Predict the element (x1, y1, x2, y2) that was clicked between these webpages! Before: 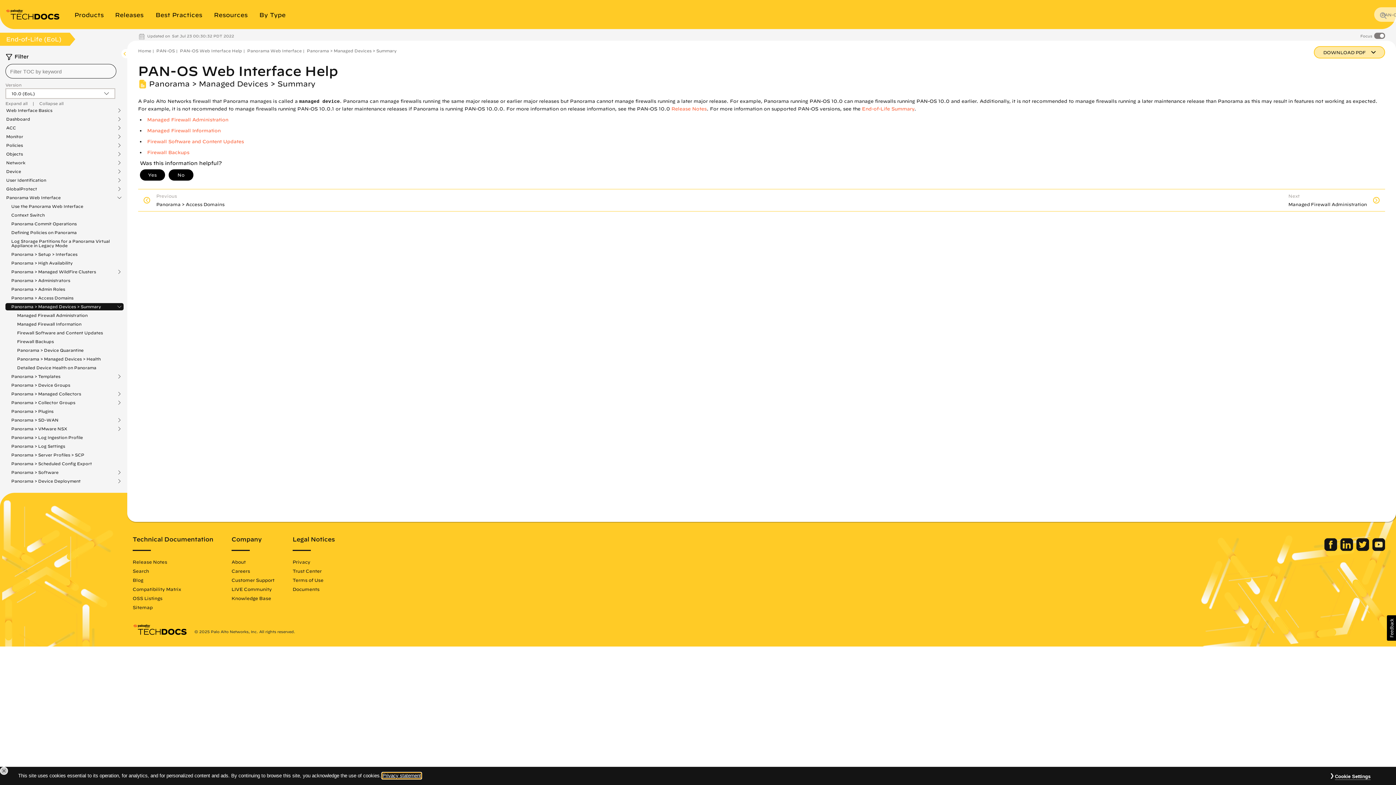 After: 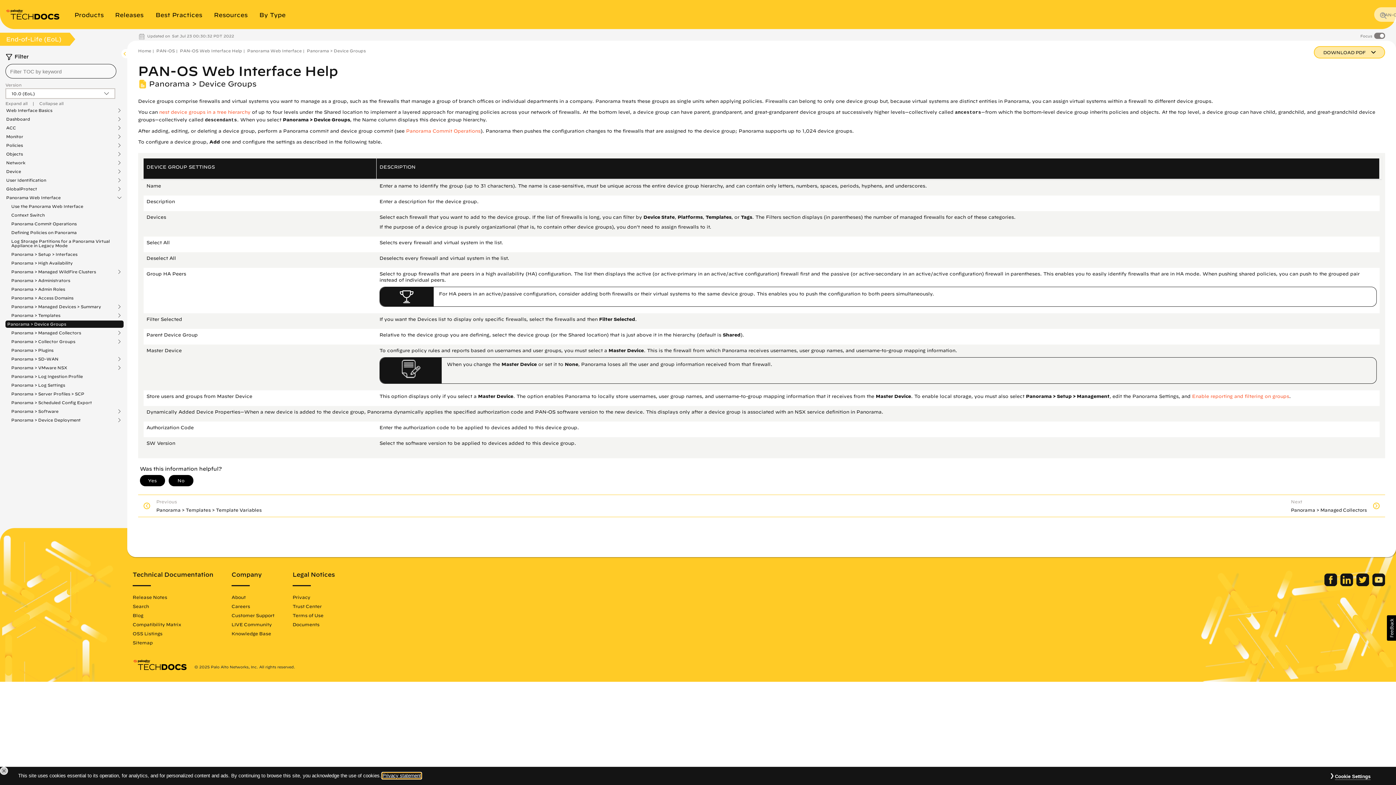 Action: bbox: (5, 381, 76, 389) label: Panorama > Device Groups